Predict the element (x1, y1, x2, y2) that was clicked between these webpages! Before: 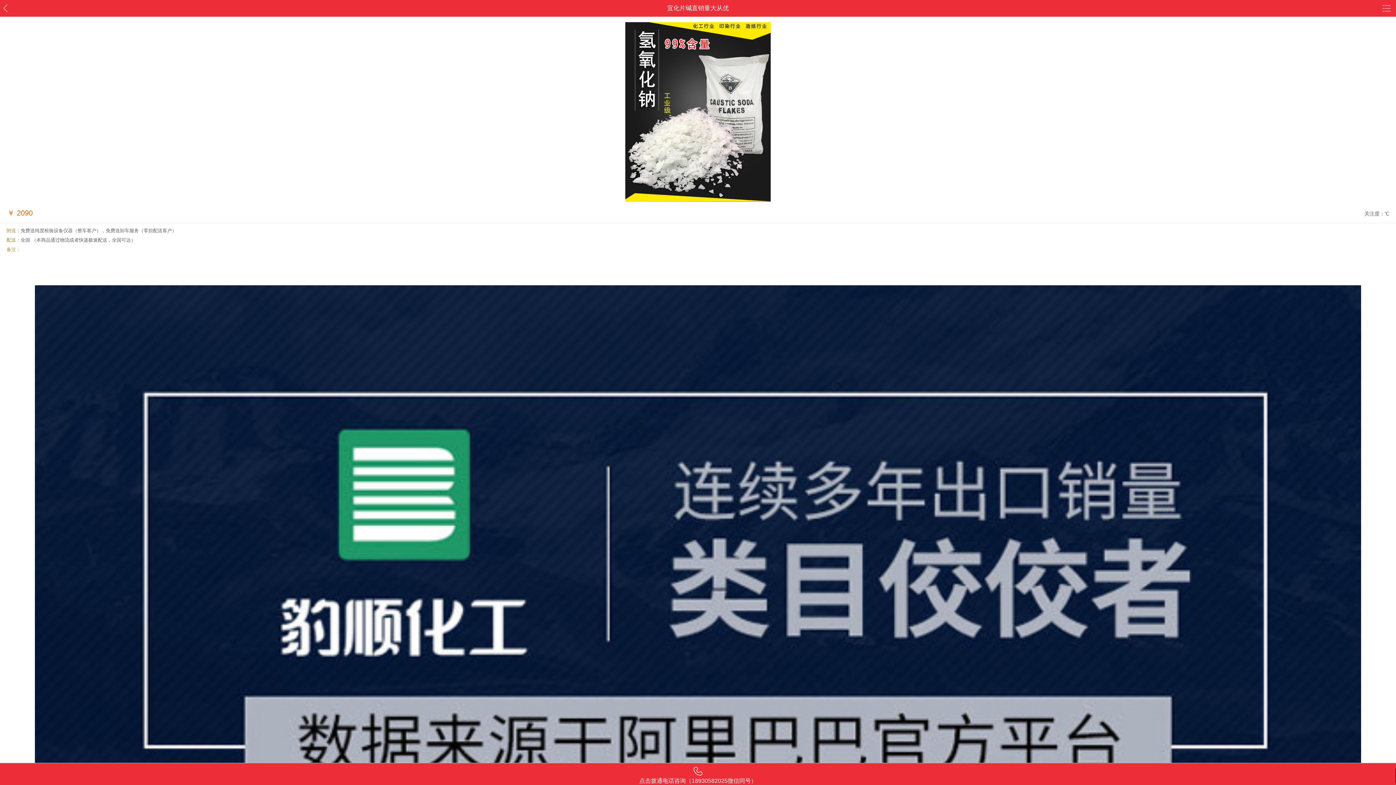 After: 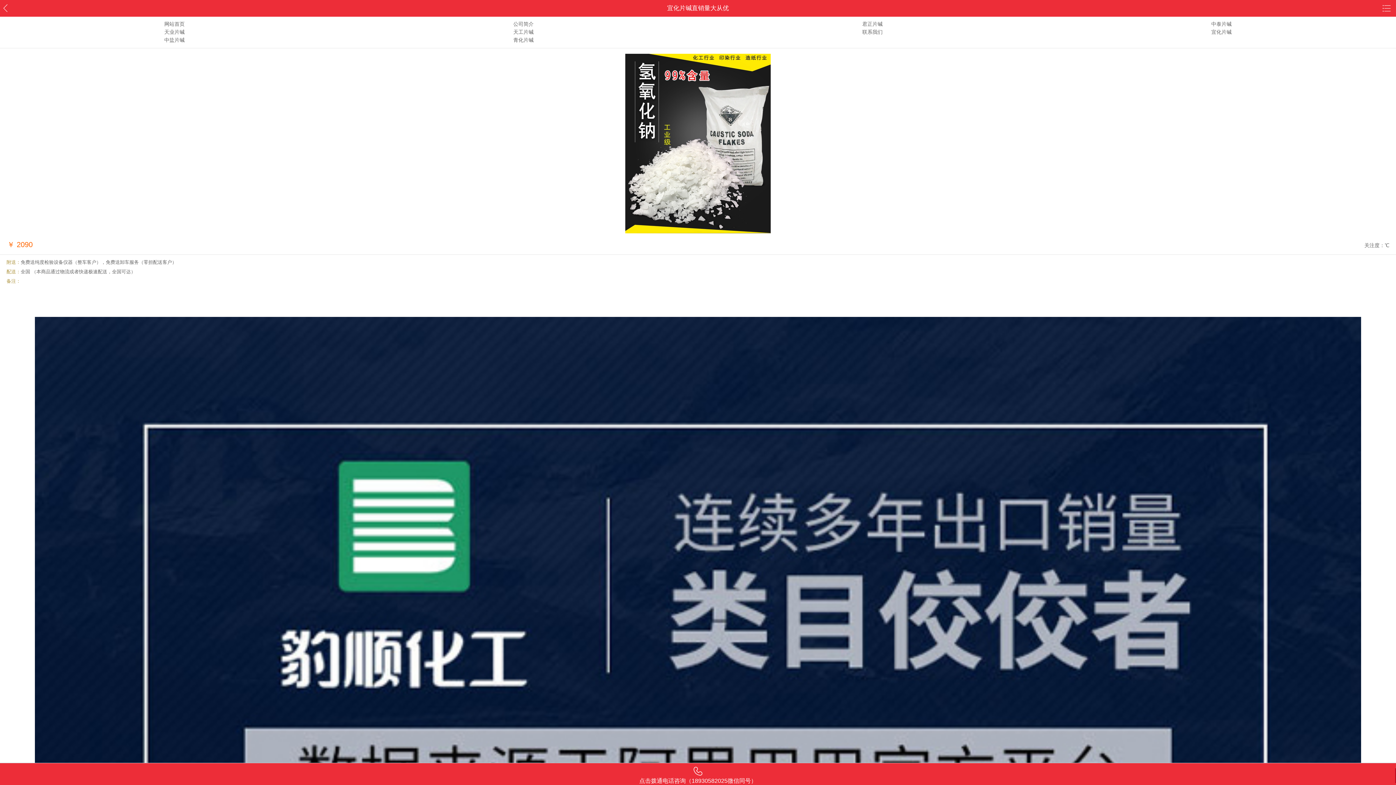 Action: bbox: (1382, 2, 1392, 14)